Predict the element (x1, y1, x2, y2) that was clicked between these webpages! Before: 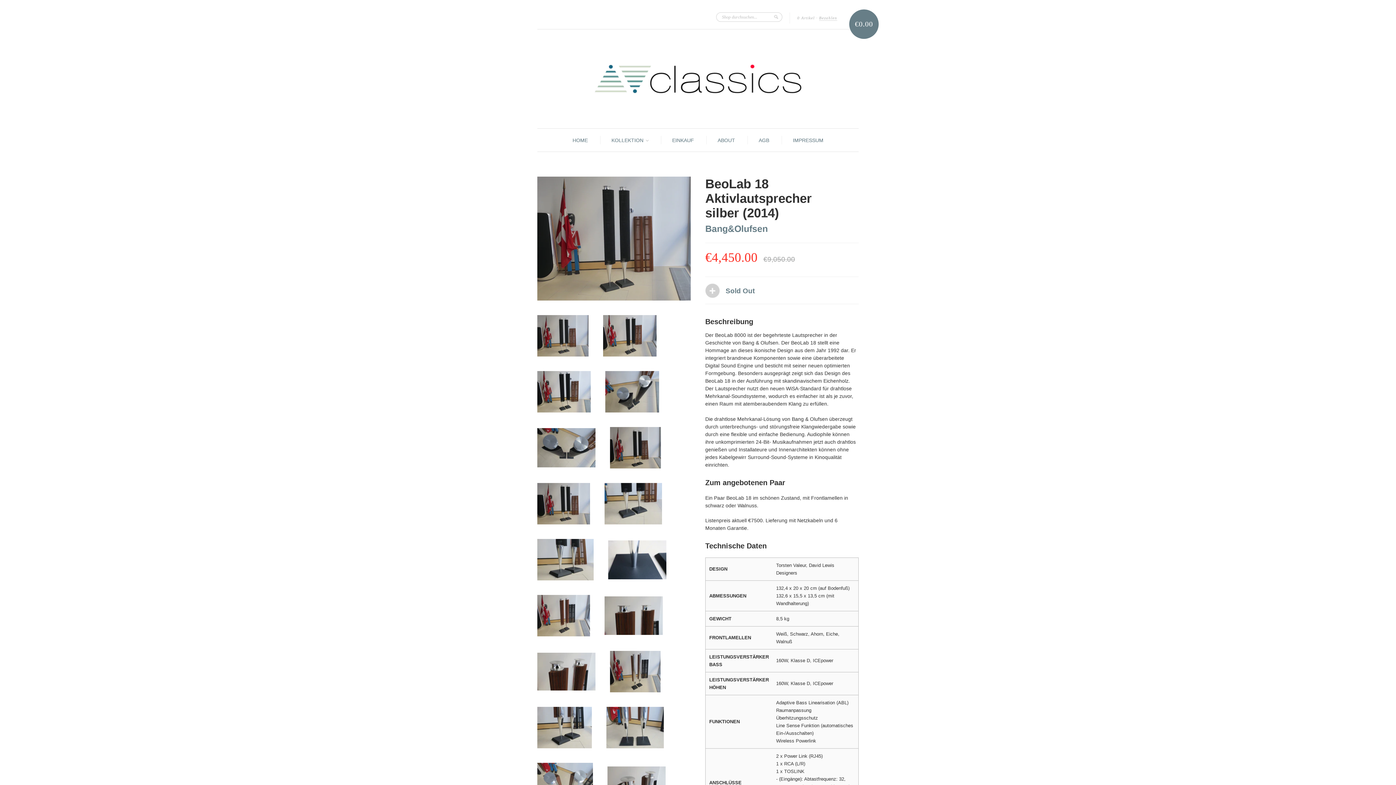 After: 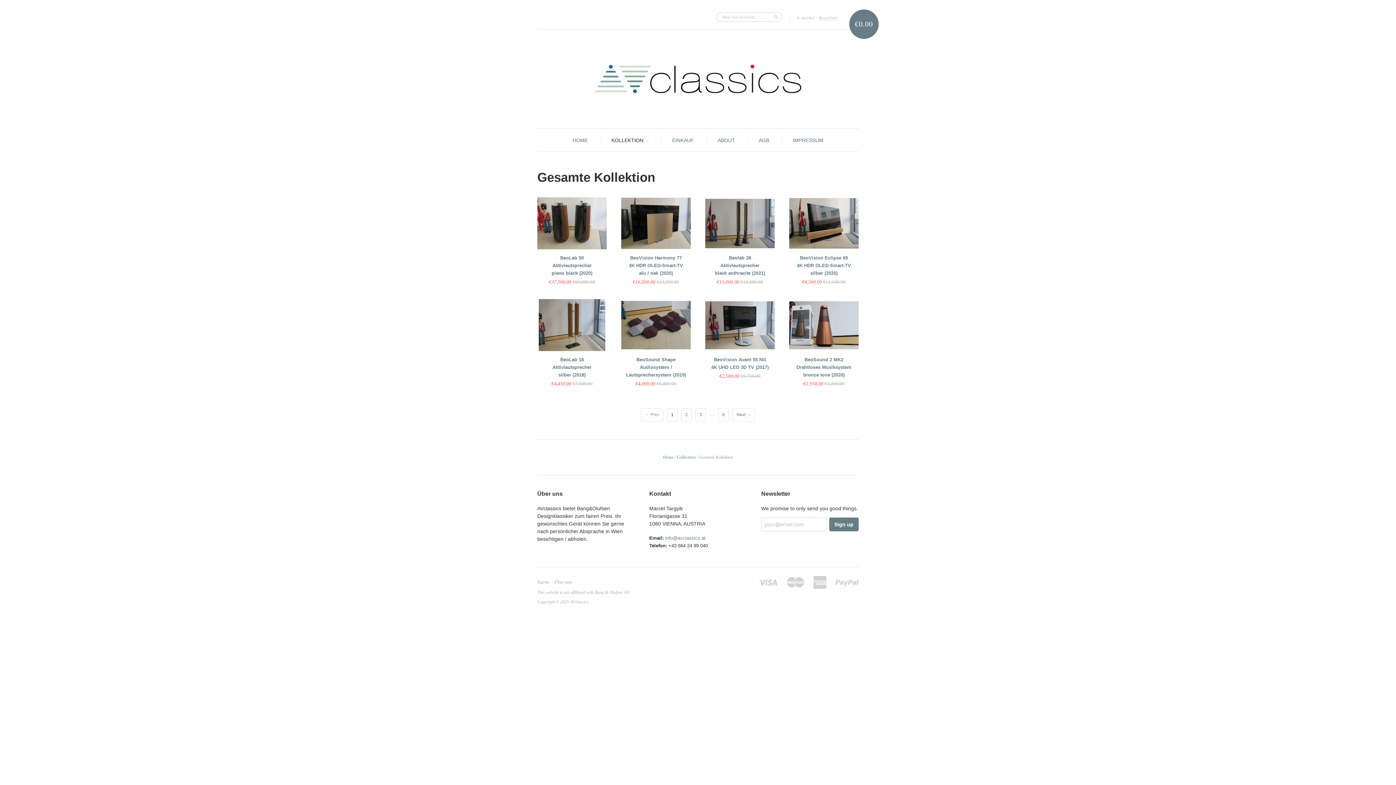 Action: bbox: (611, 136, 648, 144) label: KOLLEKTION 